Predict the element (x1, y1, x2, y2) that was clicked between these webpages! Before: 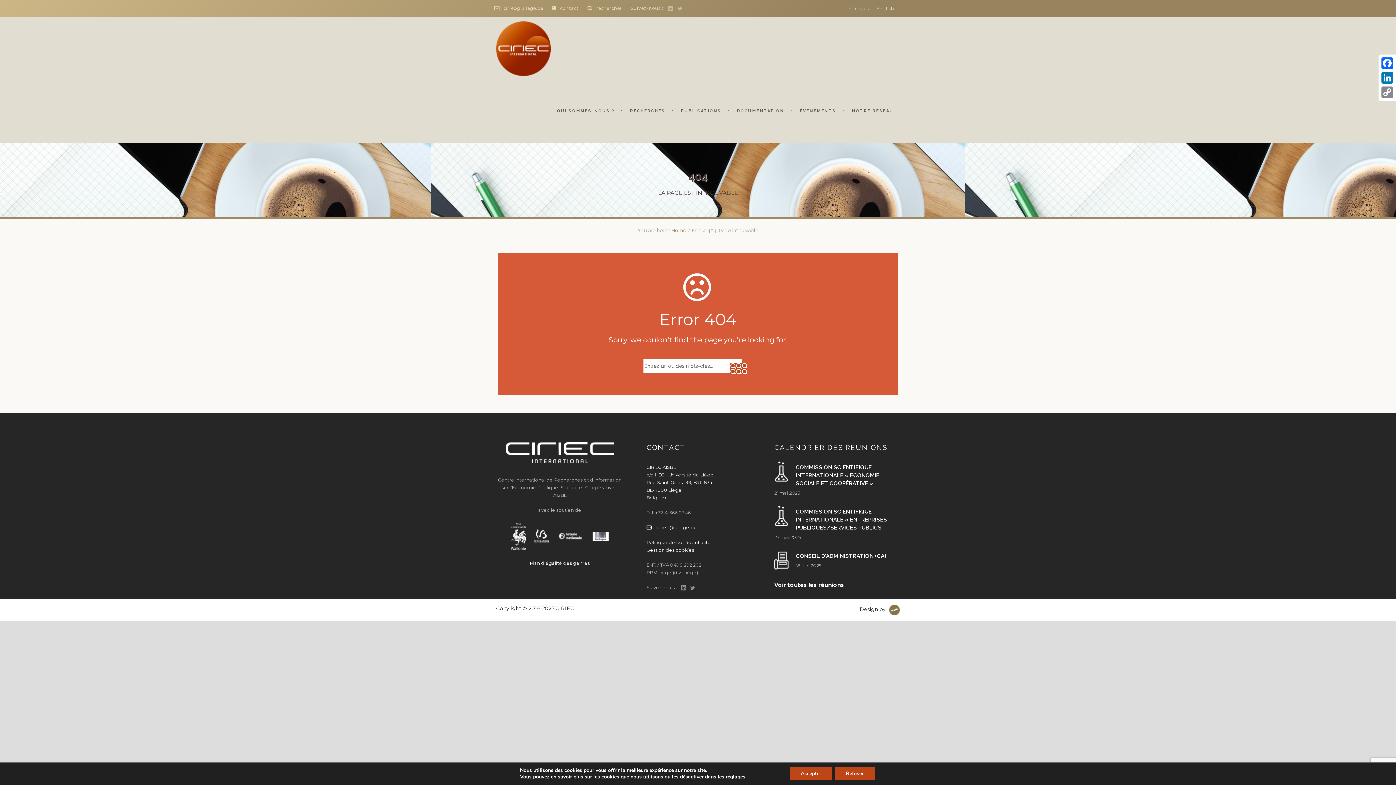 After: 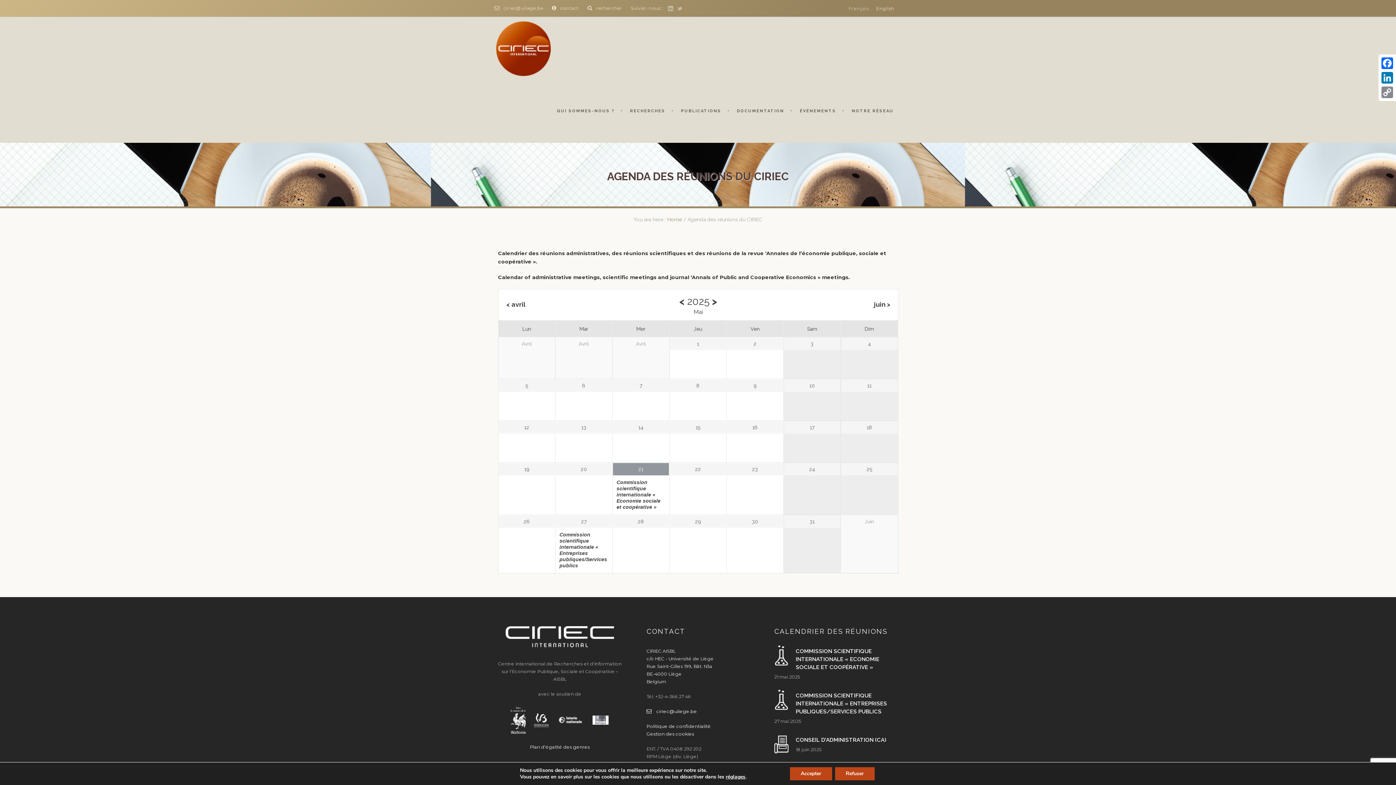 Action: label: Voir toutes les réunions bbox: (774, 581, 844, 588)